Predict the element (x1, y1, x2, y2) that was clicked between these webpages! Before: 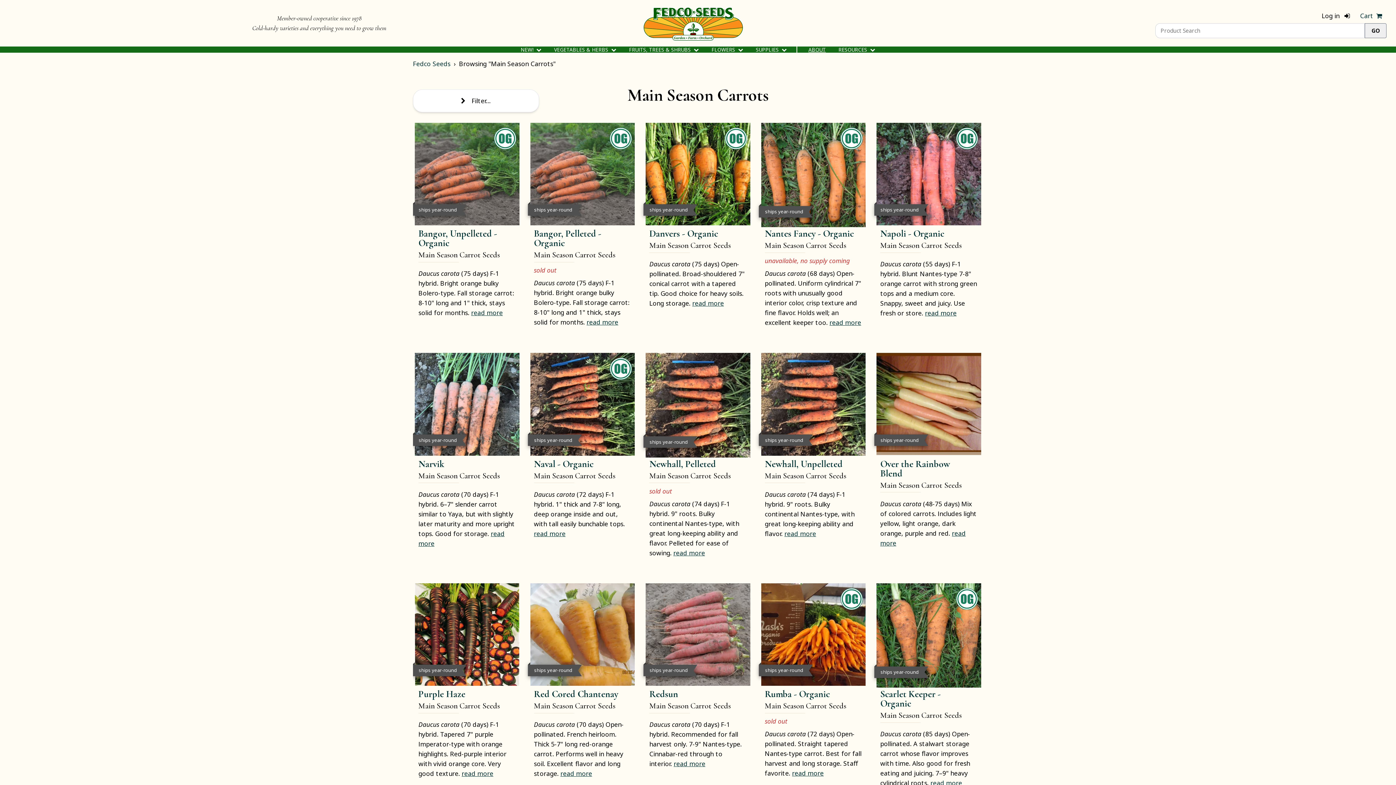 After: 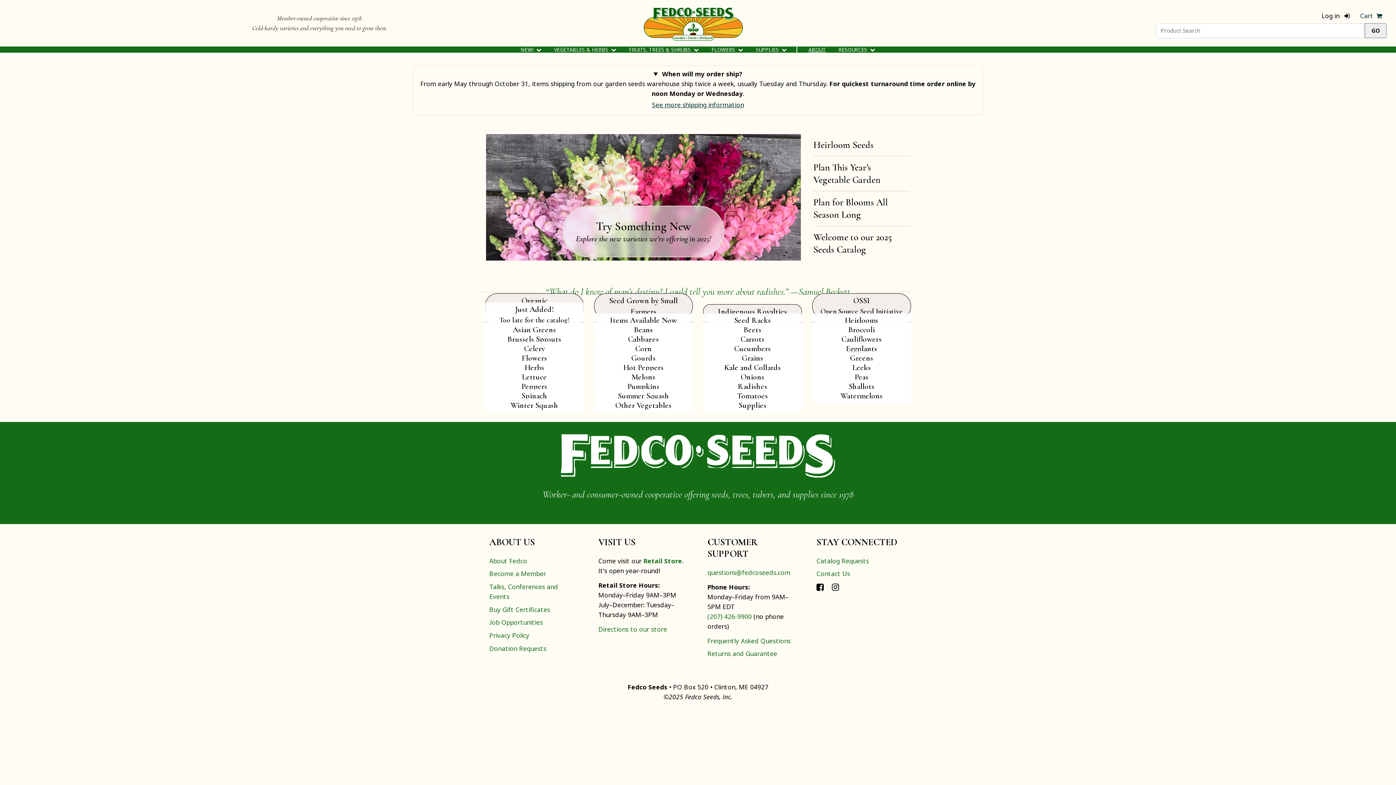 Action: label: Fedco Seeds bbox: (413, 59, 450, 68)